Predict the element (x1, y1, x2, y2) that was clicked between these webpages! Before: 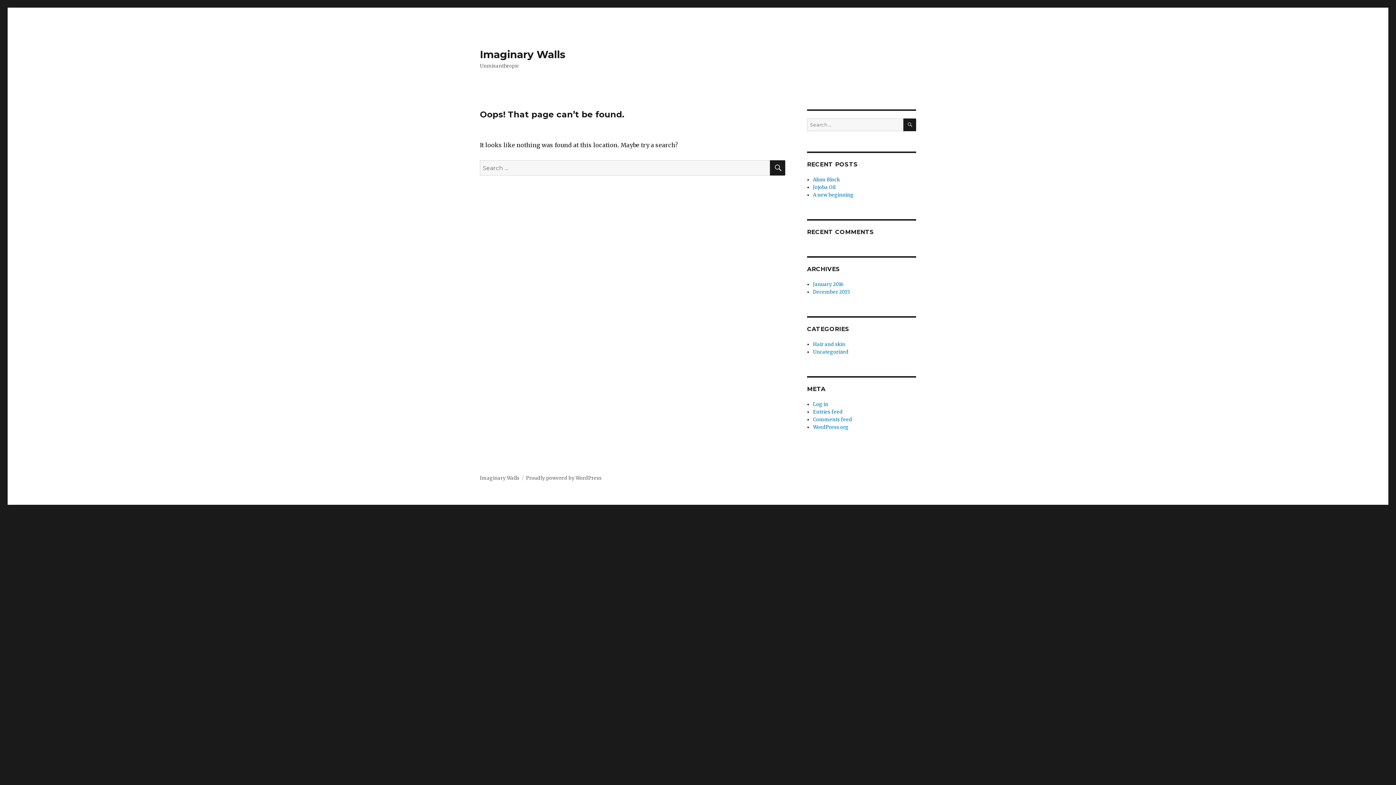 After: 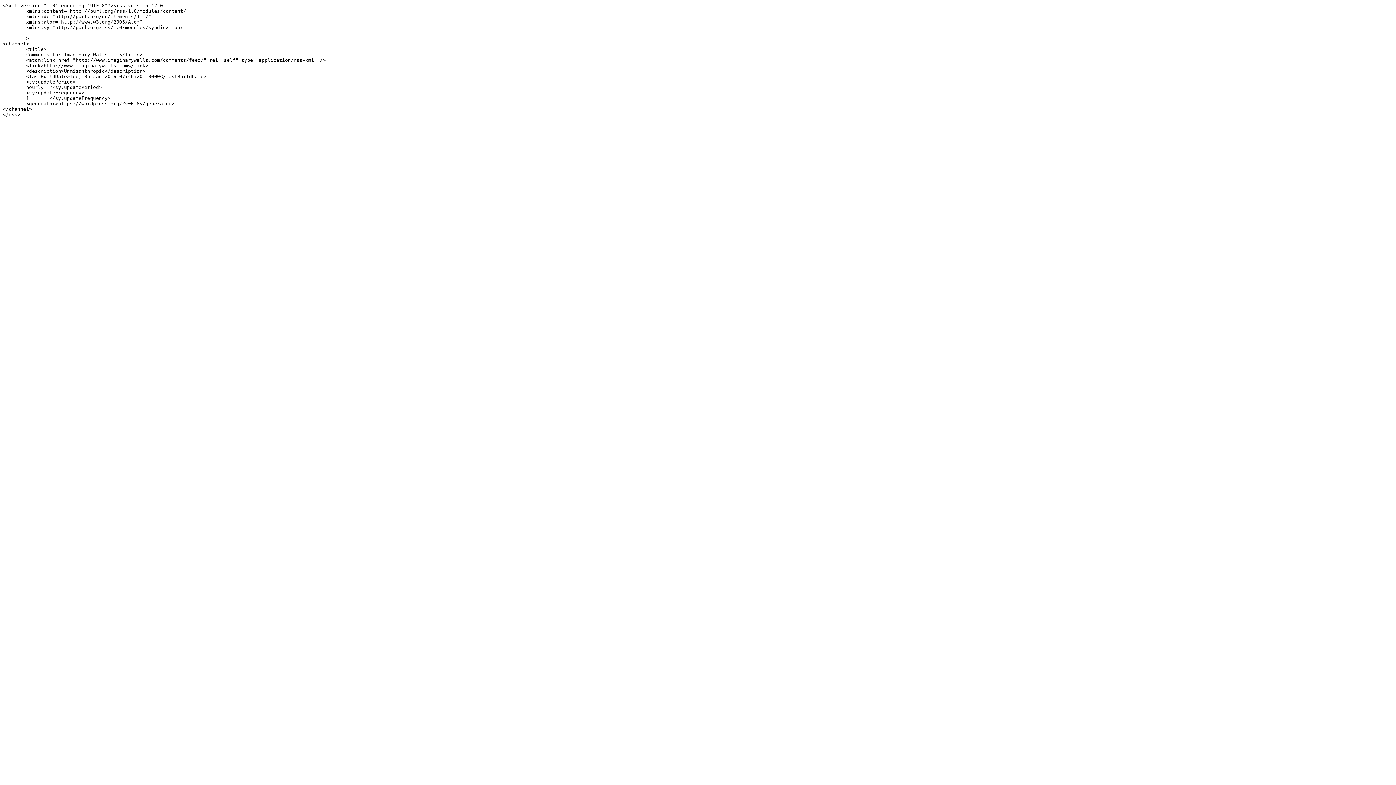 Action: bbox: (813, 416, 852, 422) label: Comments feed